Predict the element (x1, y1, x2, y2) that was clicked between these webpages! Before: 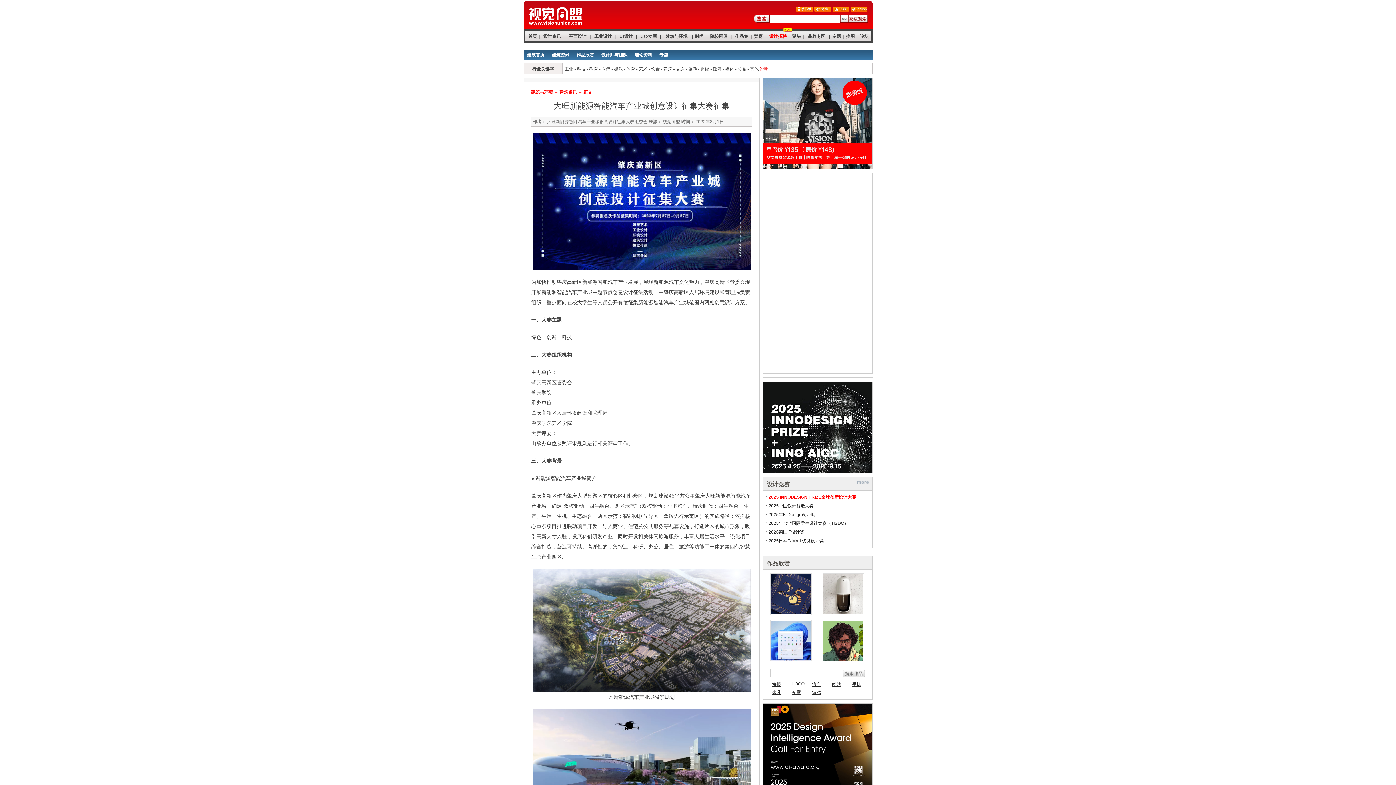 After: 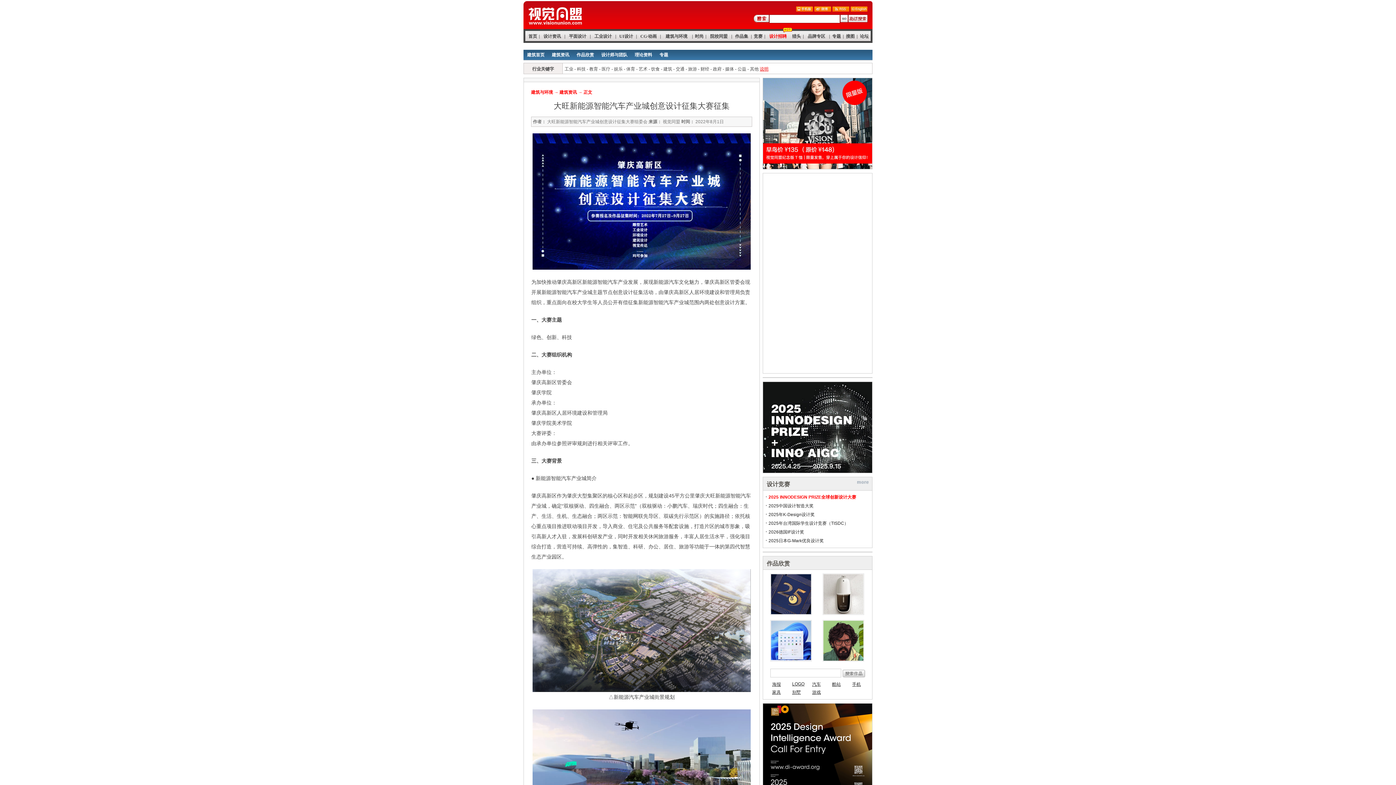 Action: bbox: (532, 687, 750, 693)